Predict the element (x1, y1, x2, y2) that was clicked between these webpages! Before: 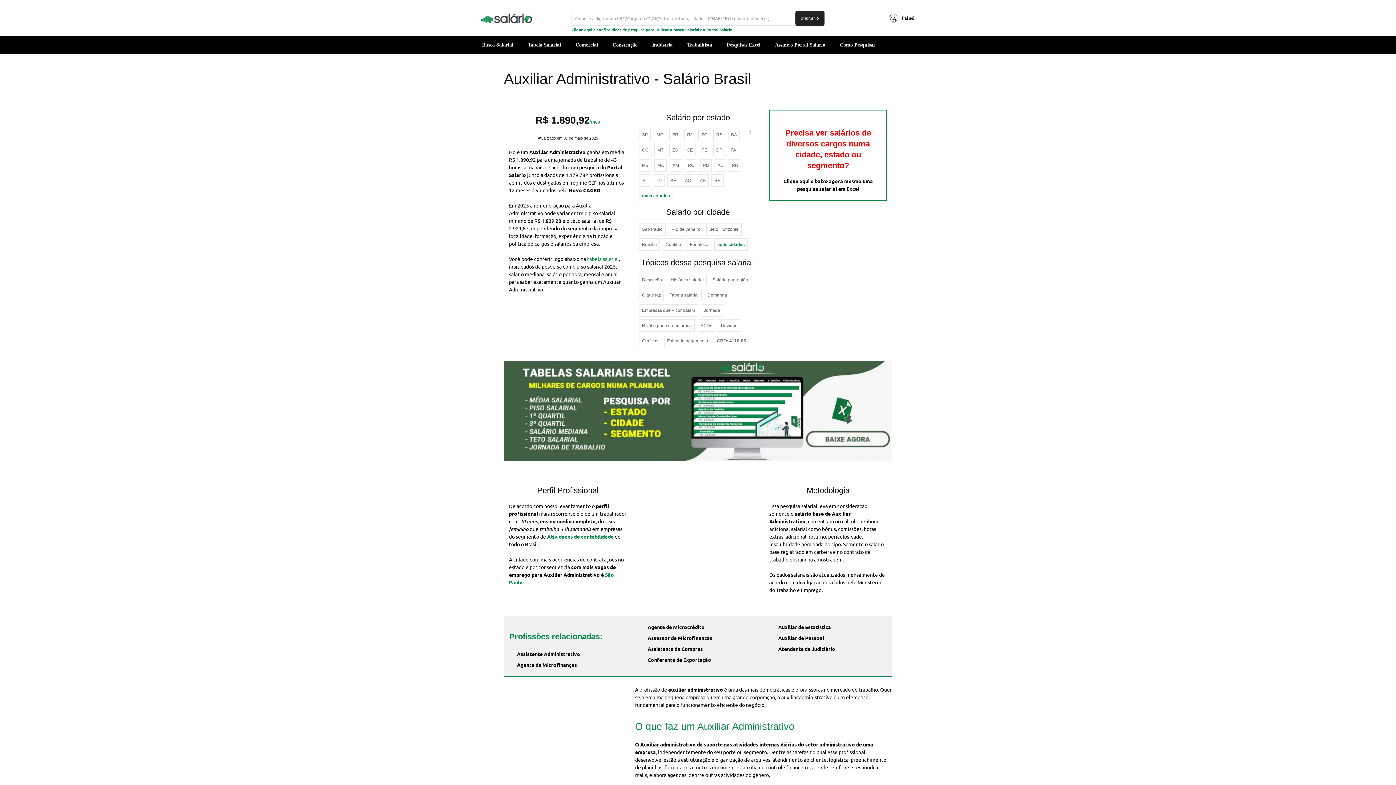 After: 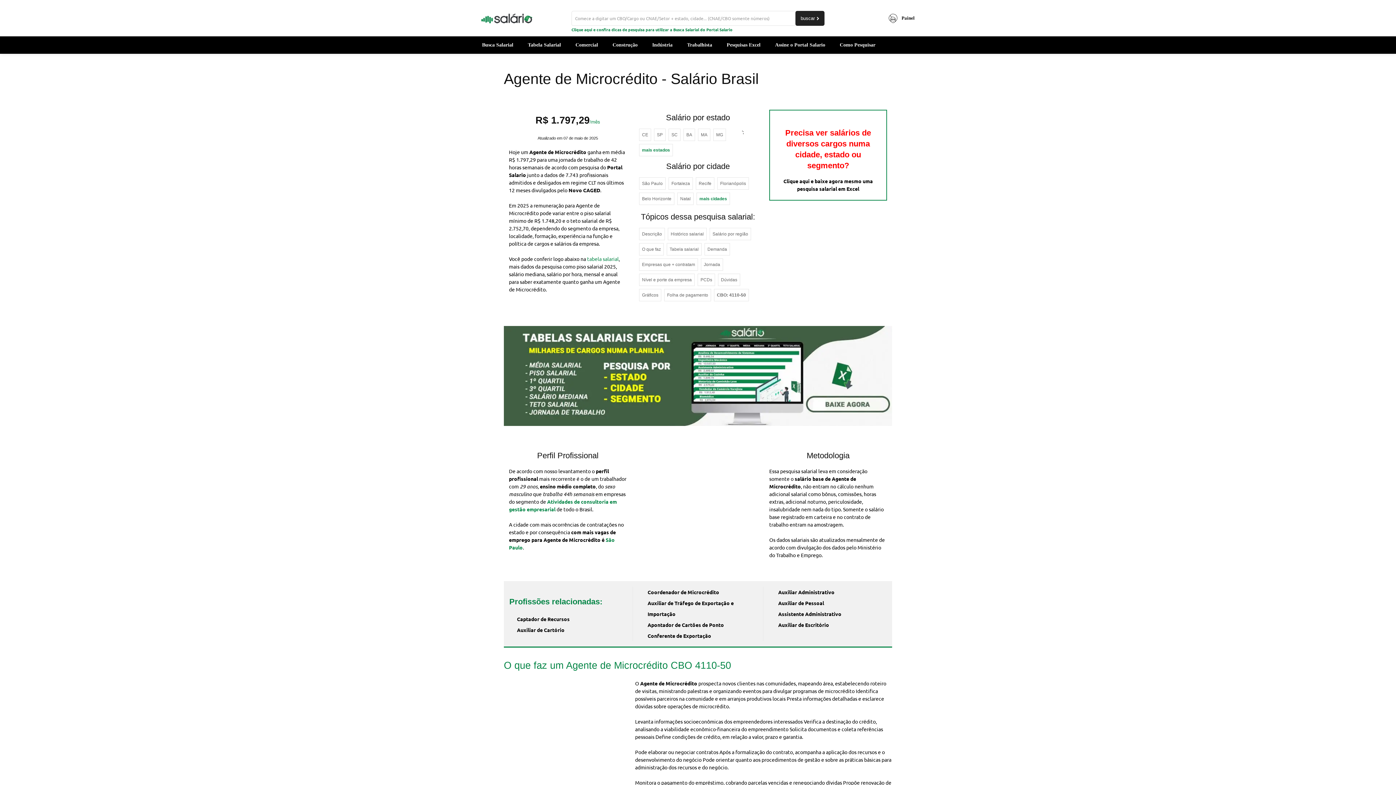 Action: label: Agente de Microcrédito bbox: (647, 624, 704, 630)